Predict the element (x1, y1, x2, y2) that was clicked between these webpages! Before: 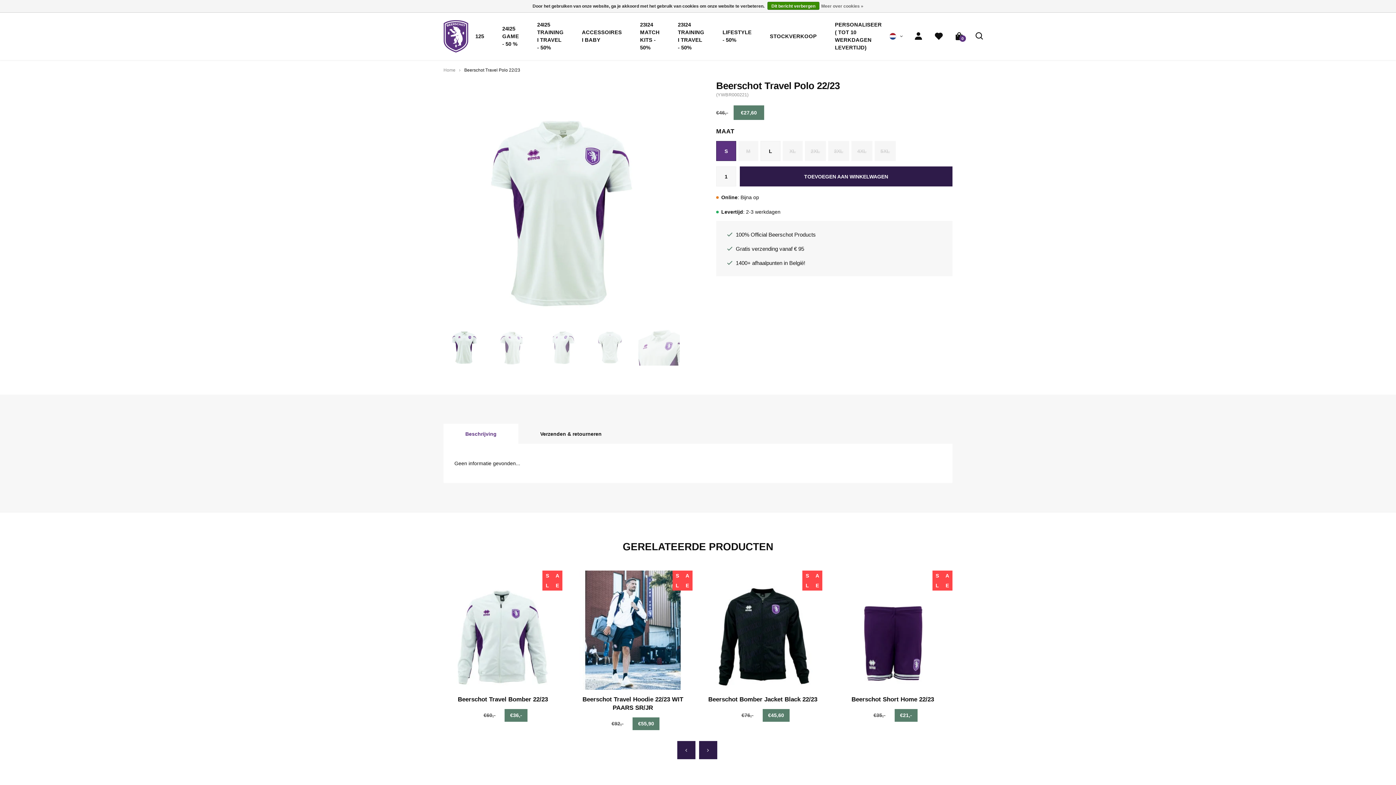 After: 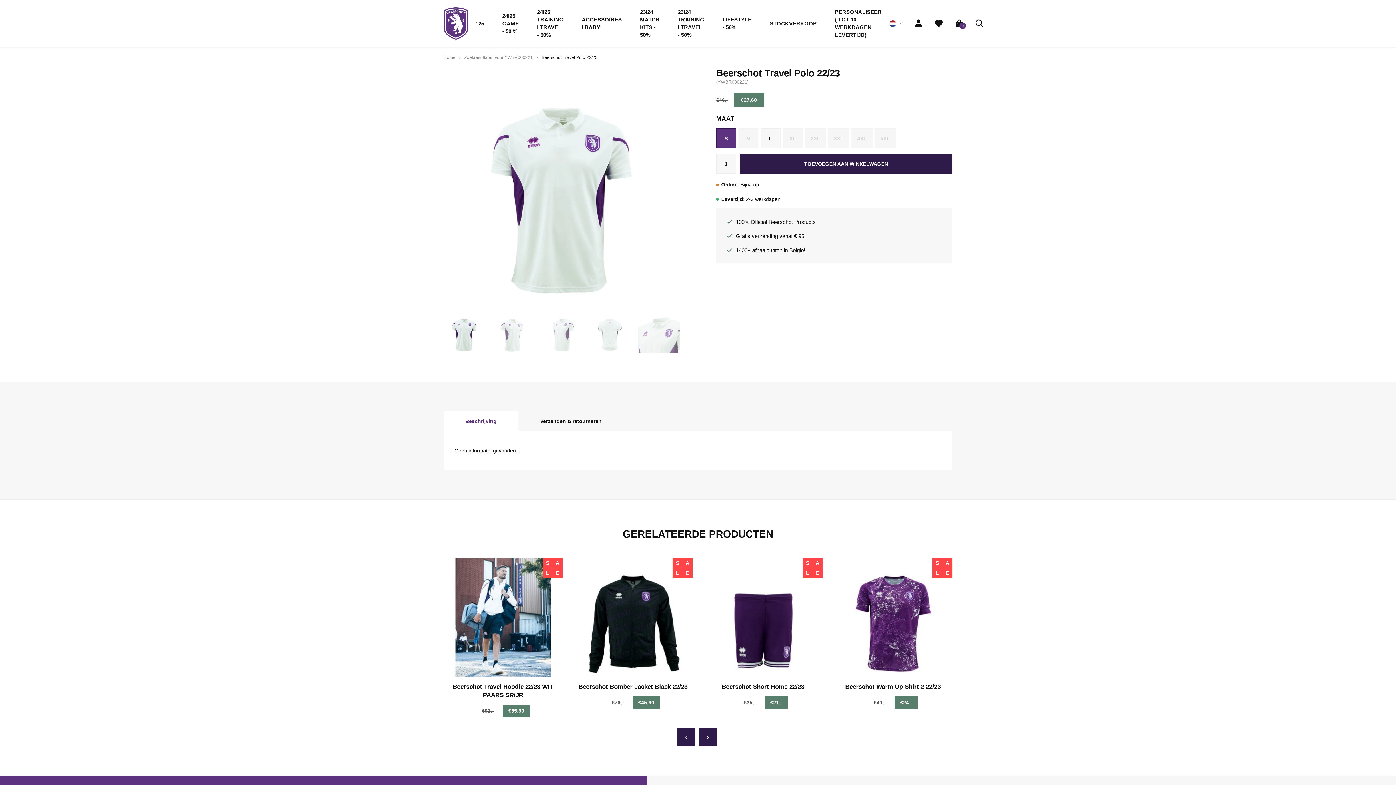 Action: bbox: (464, 67, 520, 72) label: Beerschot Travel Polo 22/23